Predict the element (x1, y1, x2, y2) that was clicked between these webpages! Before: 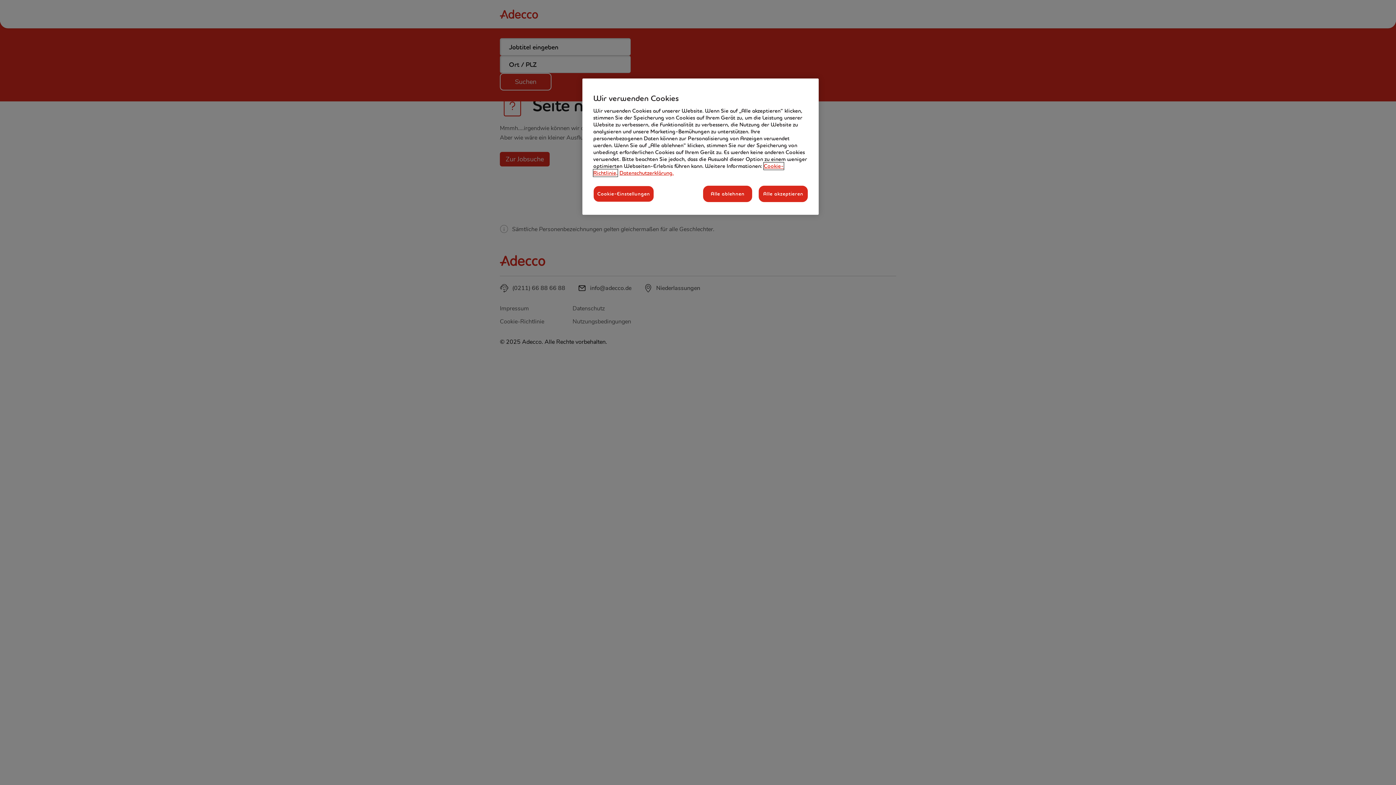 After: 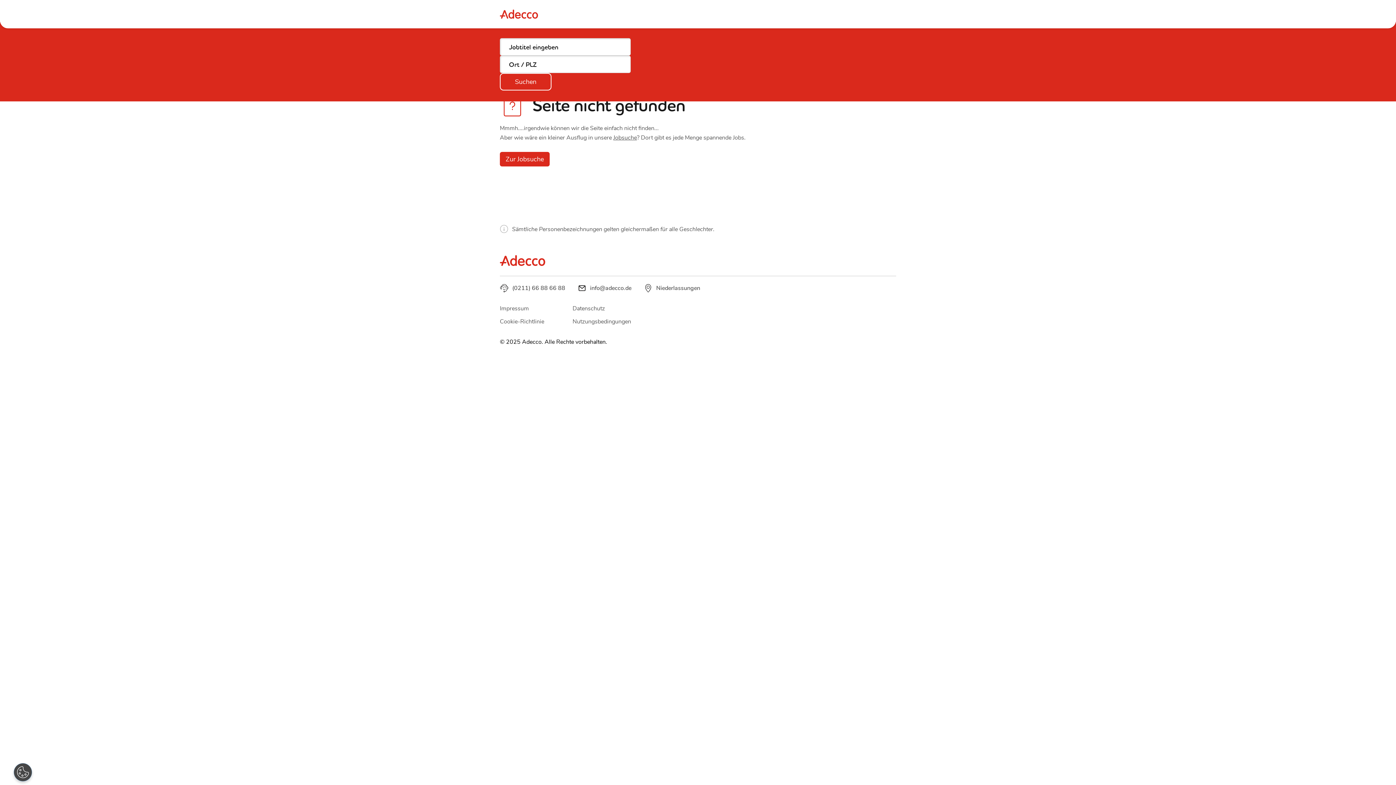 Action: bbox: (758, 185, 808, 202) label: Alle akzeptieren